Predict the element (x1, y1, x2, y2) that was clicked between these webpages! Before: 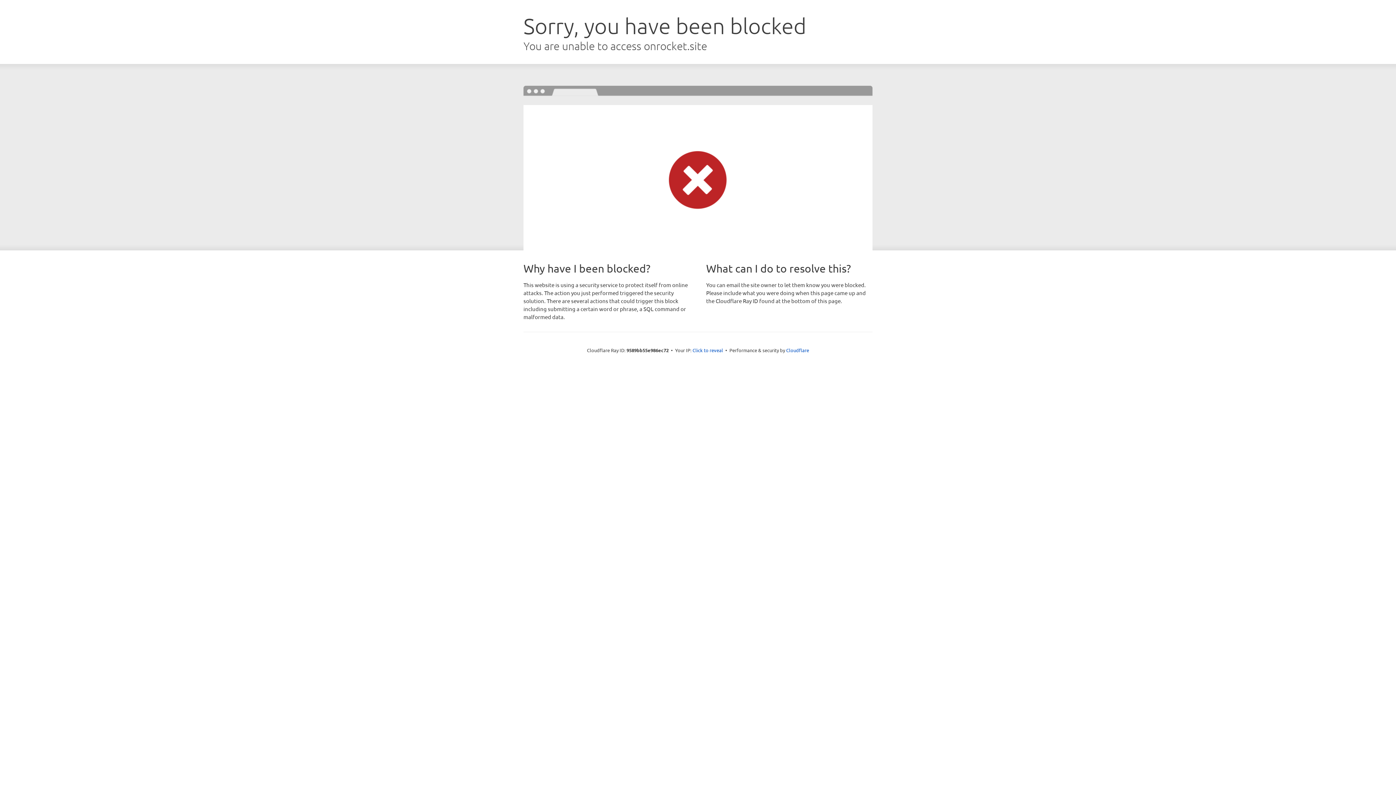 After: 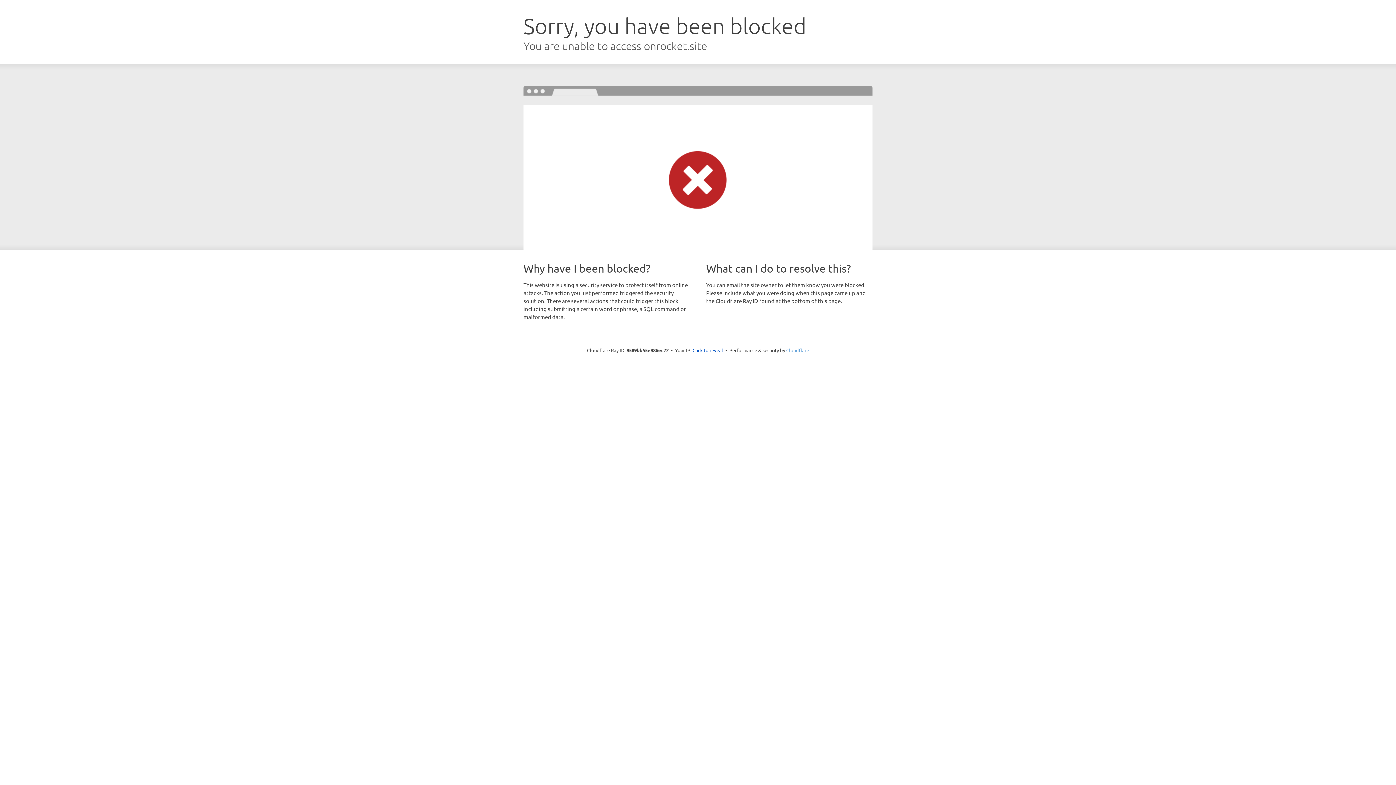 Action: label: Cloudflare bbox: (786, 347, 809, 353)